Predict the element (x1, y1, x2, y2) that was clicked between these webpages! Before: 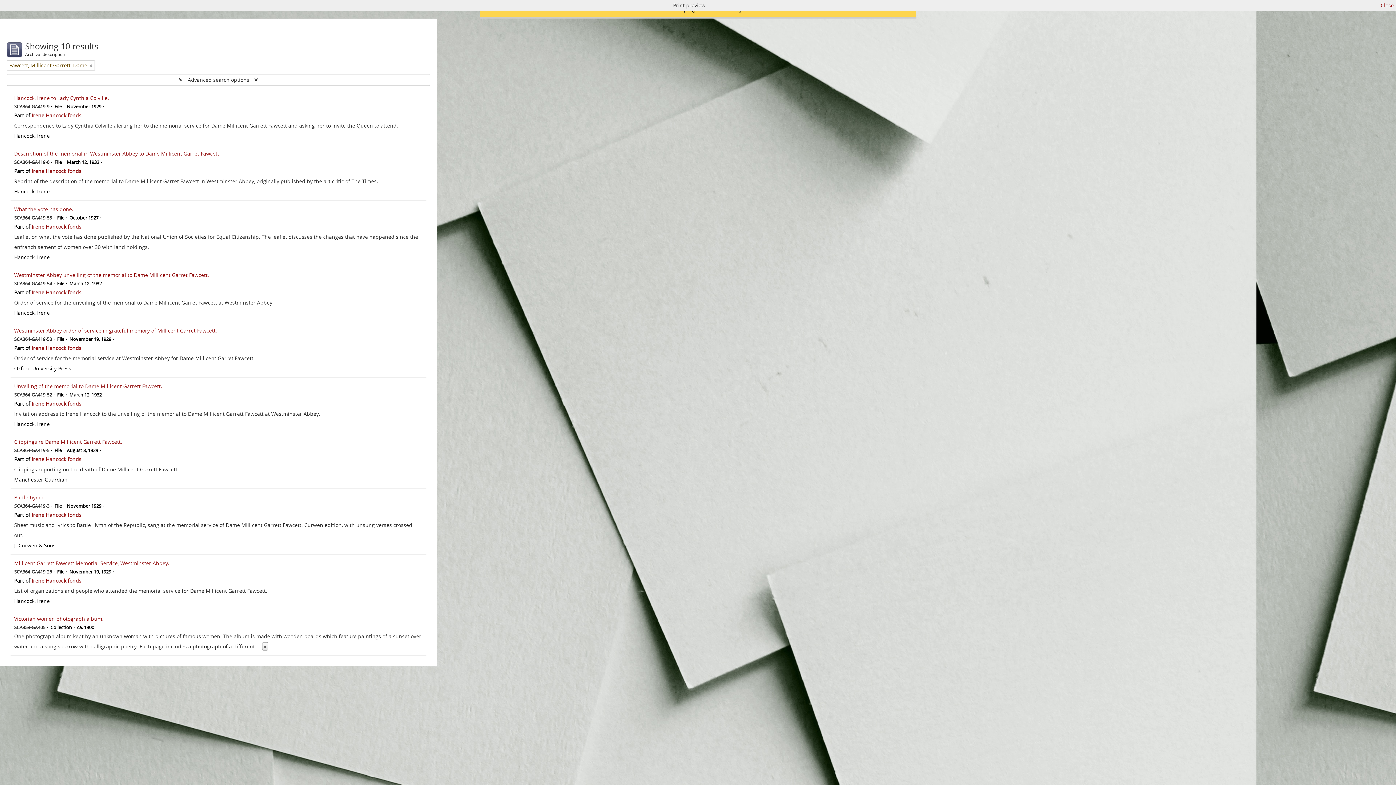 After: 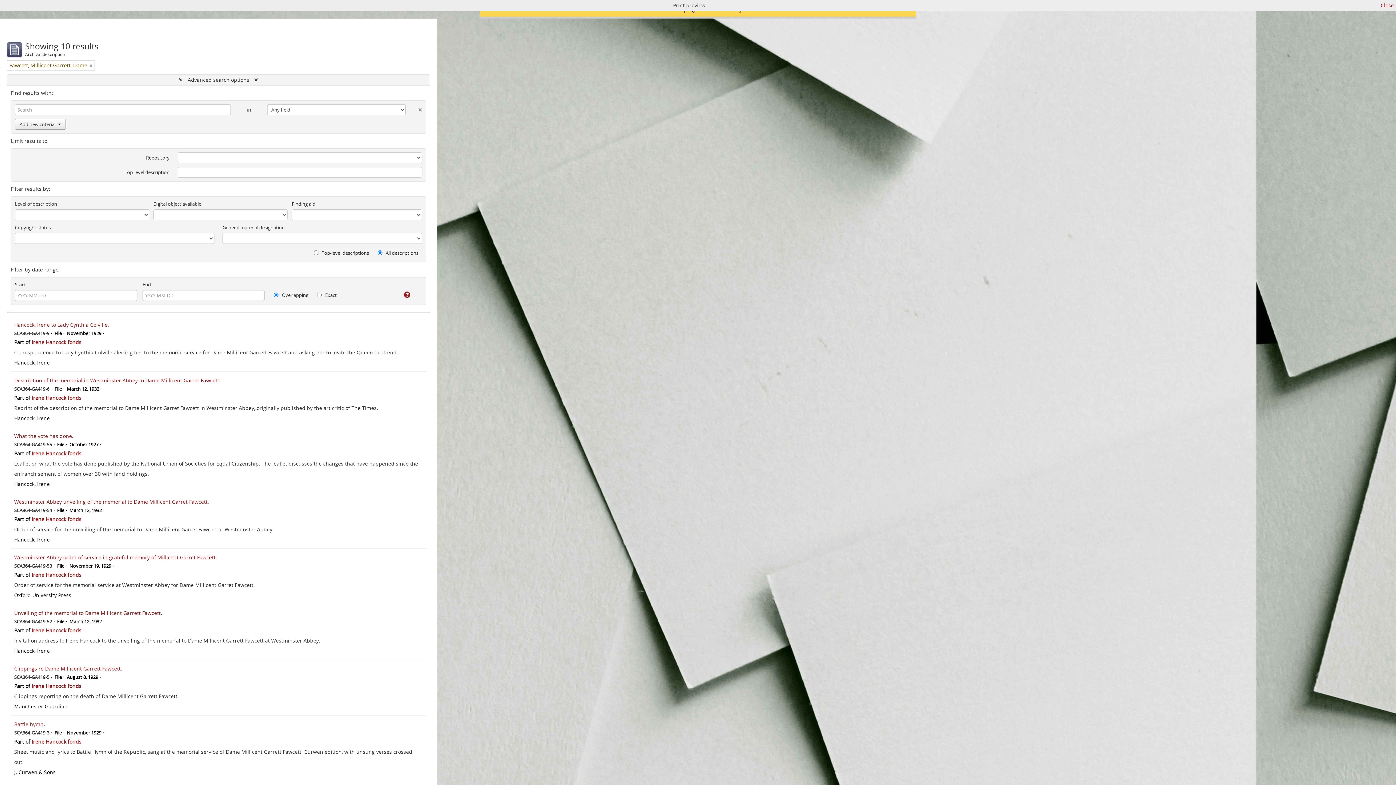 Action: label:  Advanced search options  bbox: (7, 74, 429, 85)